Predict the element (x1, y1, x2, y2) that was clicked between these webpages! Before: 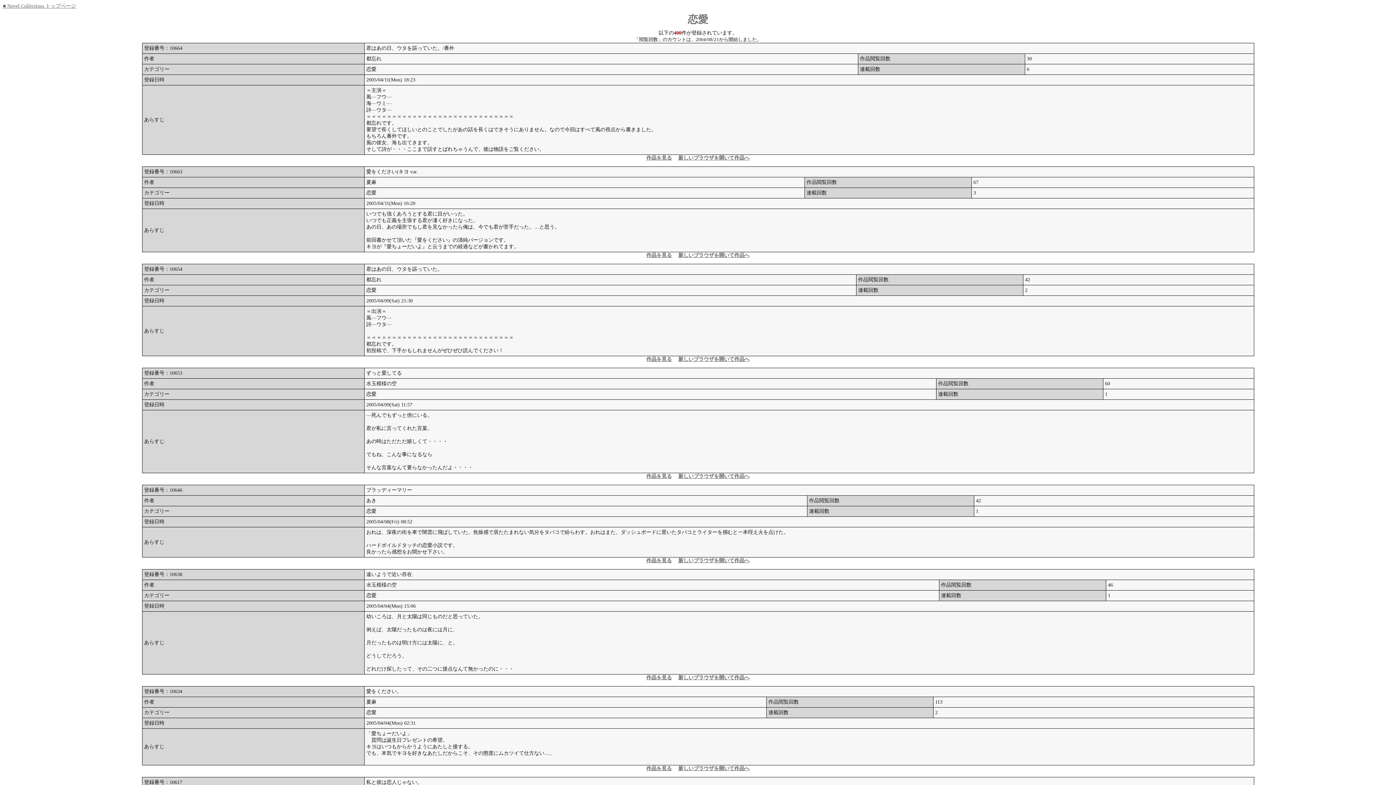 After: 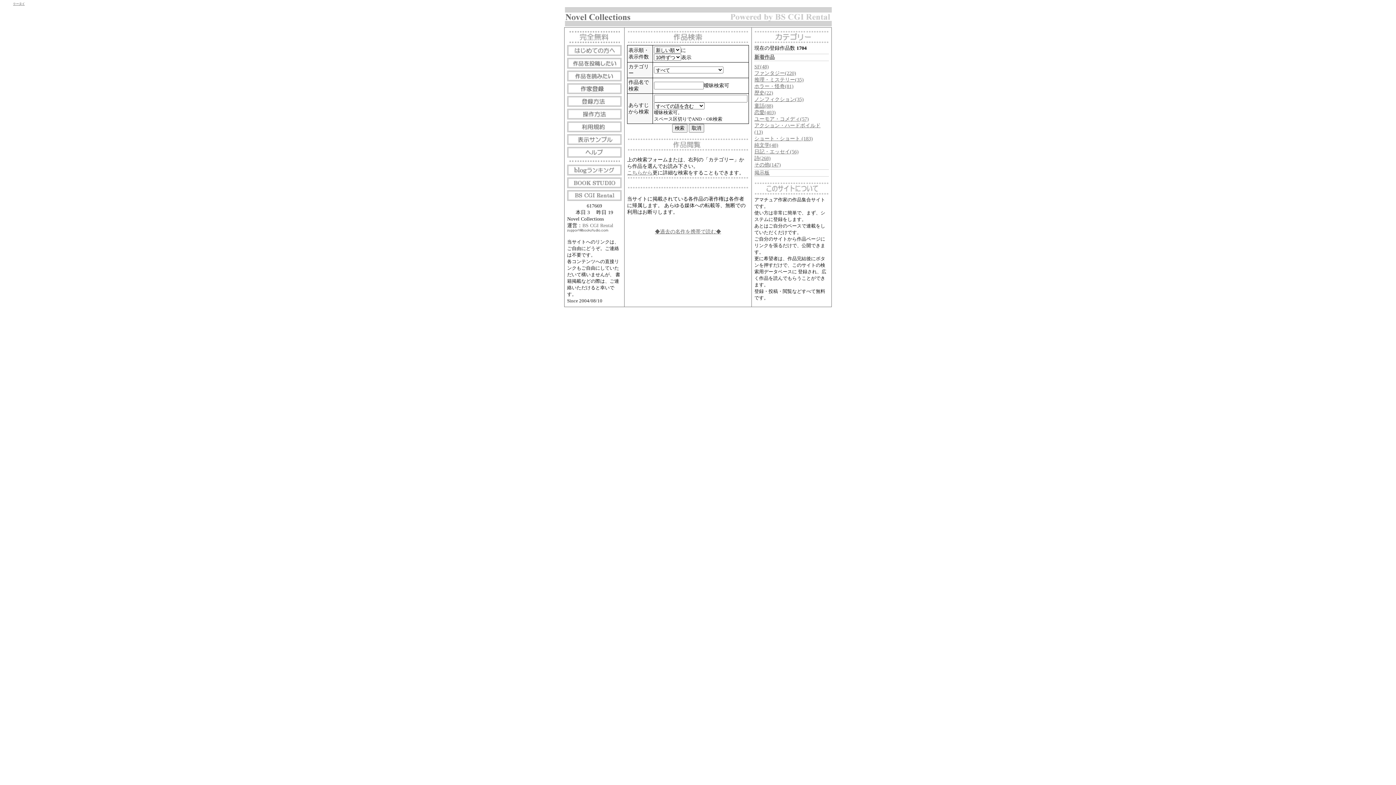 Action: bbox: (2, 3, 76, 8) label: ■ Novel Collections トップページ